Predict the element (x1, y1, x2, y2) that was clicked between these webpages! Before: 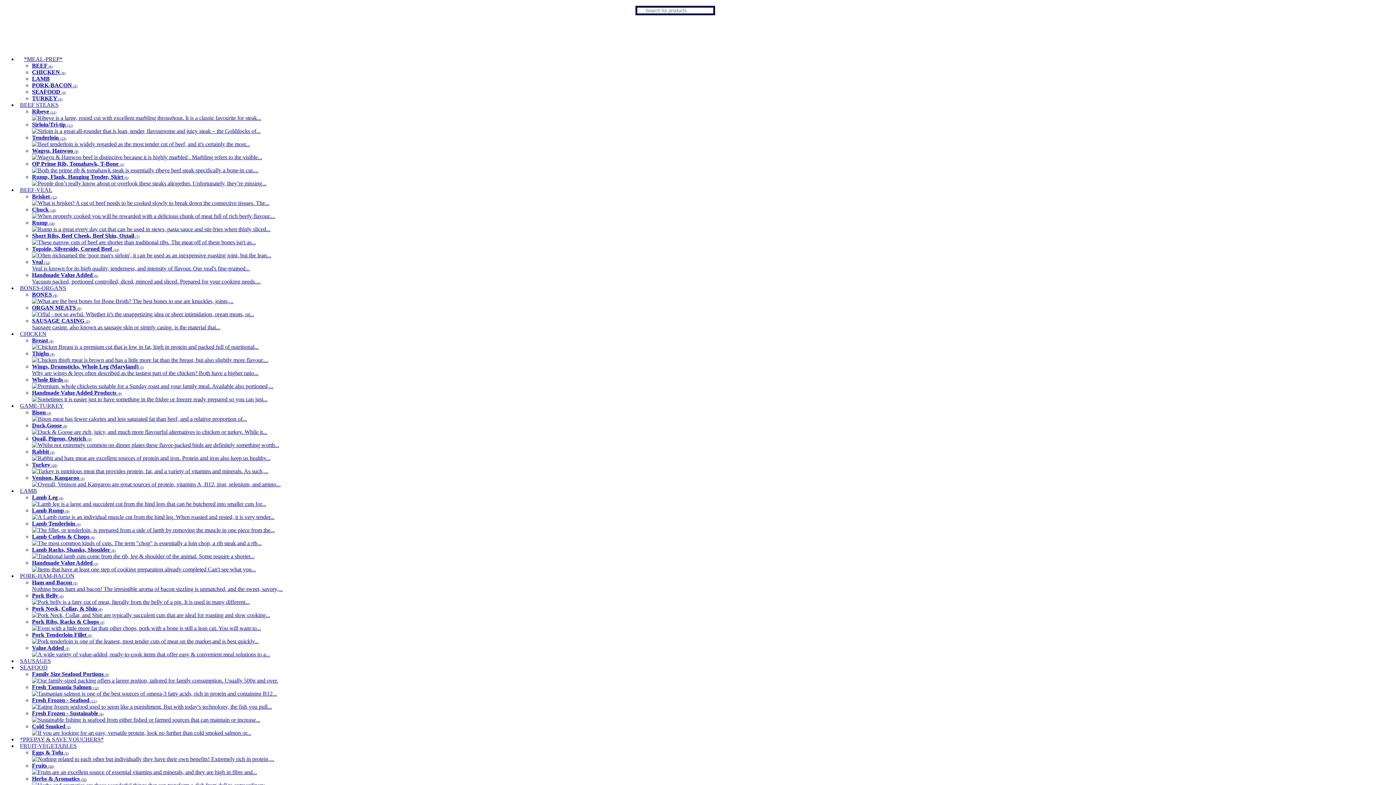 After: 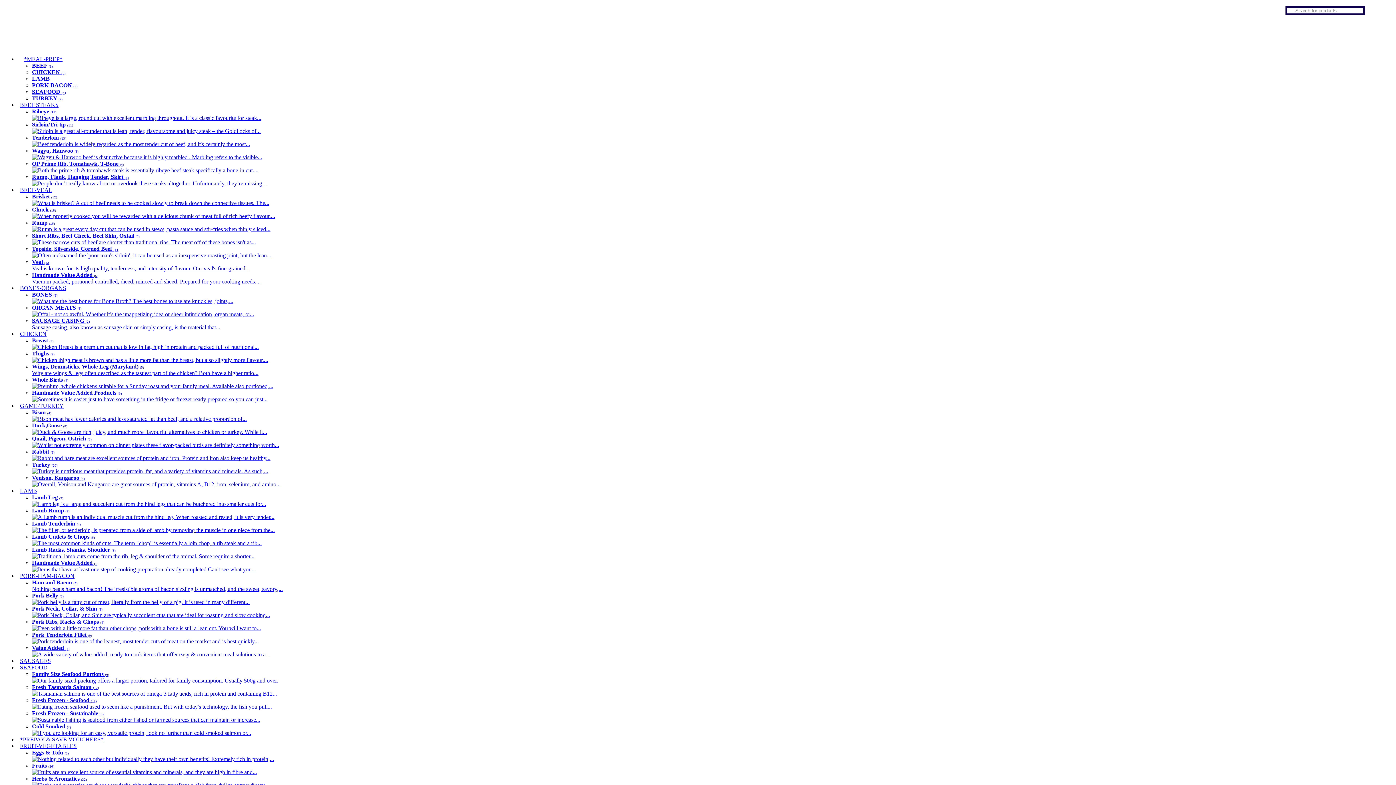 Action: label: Brisket (12)

What is brisket? A cut of beef needs to be cooked slowly to break down the connective tissues. The... bbox: (32, 193, 269, 206)